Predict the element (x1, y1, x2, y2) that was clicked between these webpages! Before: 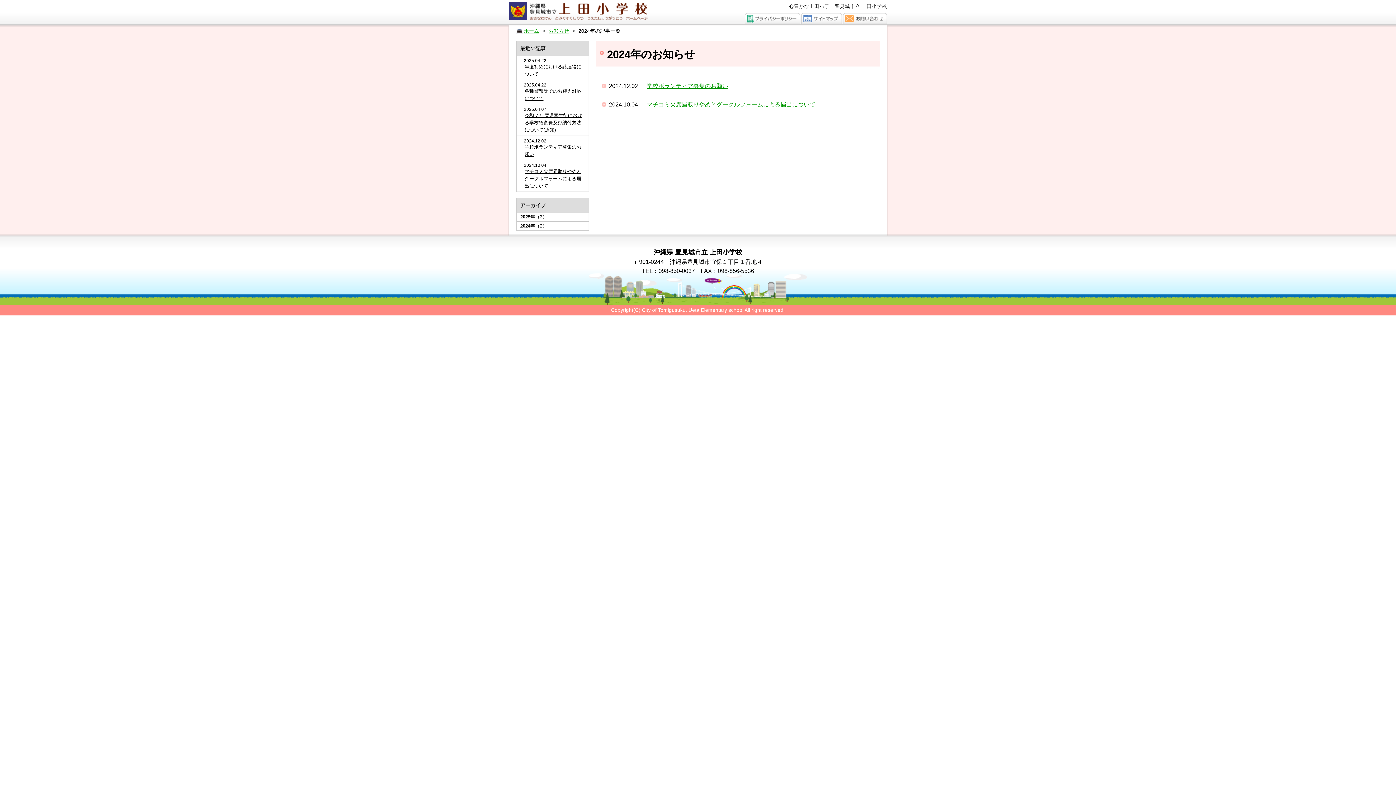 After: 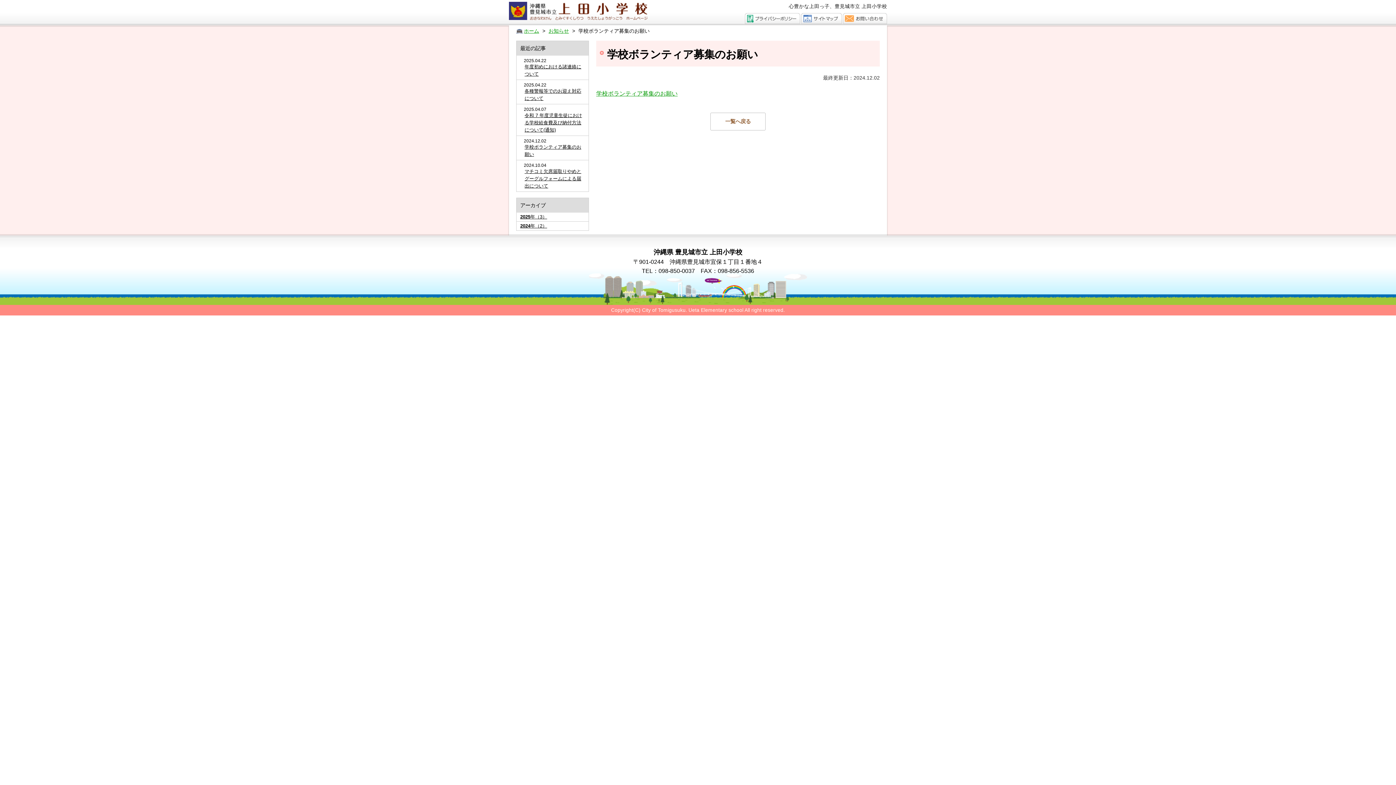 Action: bbox: (524, 143, 585, 158) label: 学校ボランティア募集のお願い